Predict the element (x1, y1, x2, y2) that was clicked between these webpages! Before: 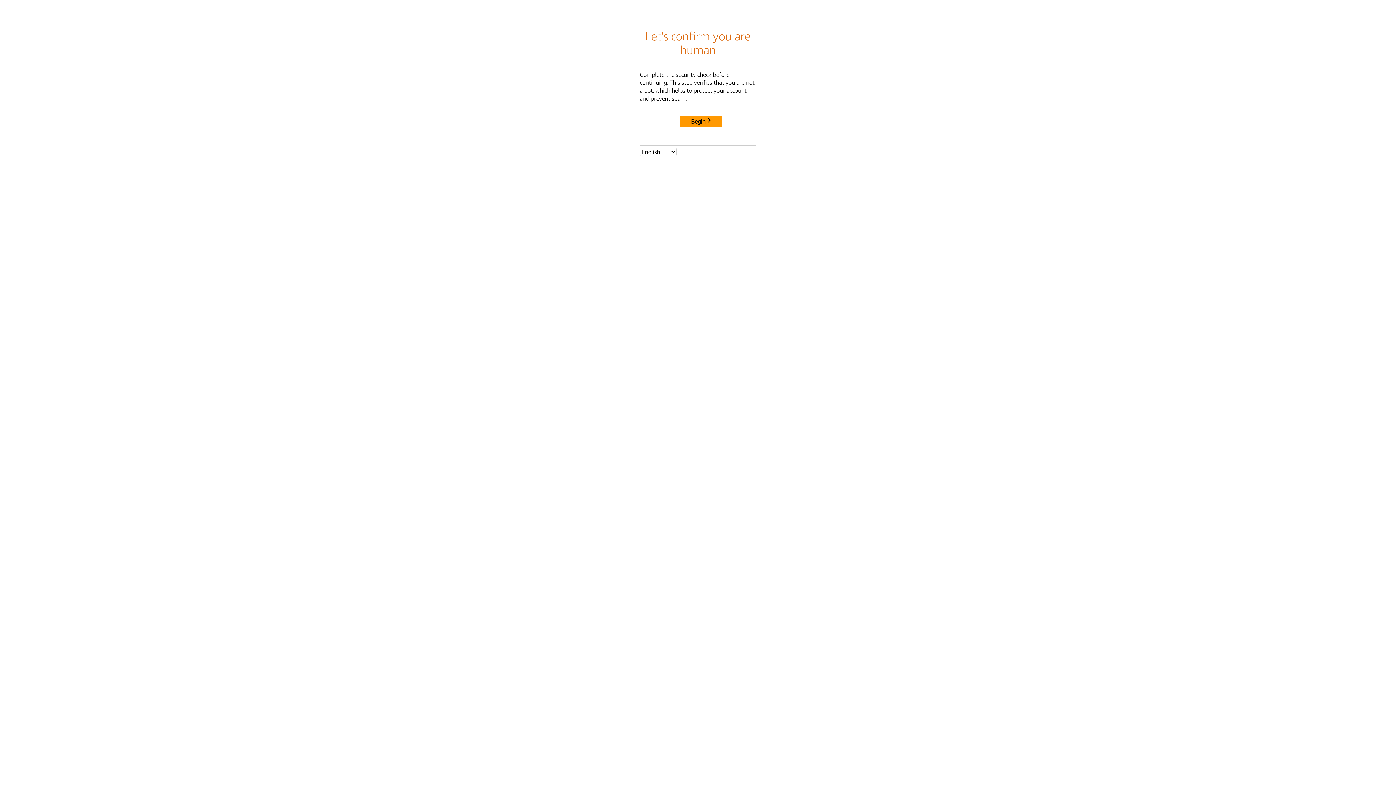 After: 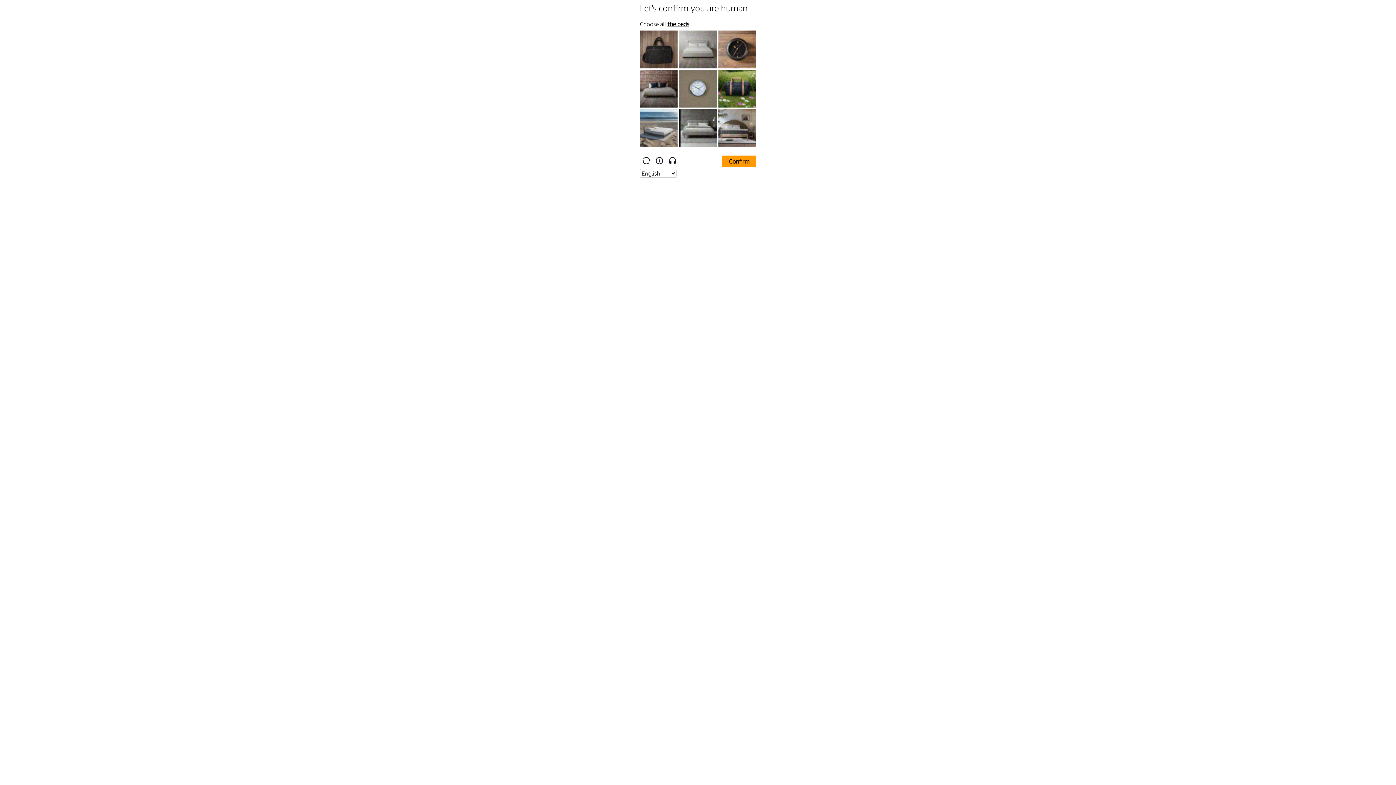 Action: bbox: (680, 115, 722, 127) label: Begin